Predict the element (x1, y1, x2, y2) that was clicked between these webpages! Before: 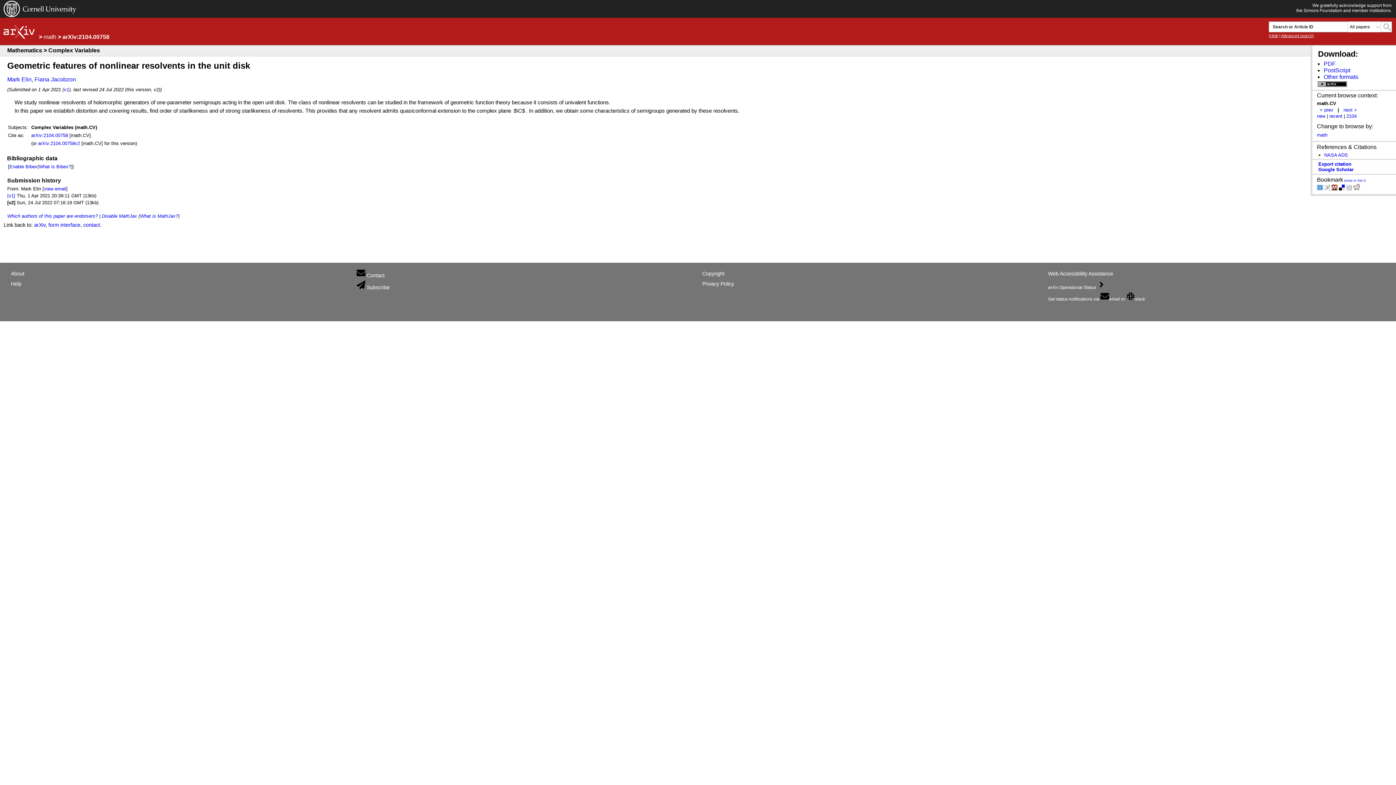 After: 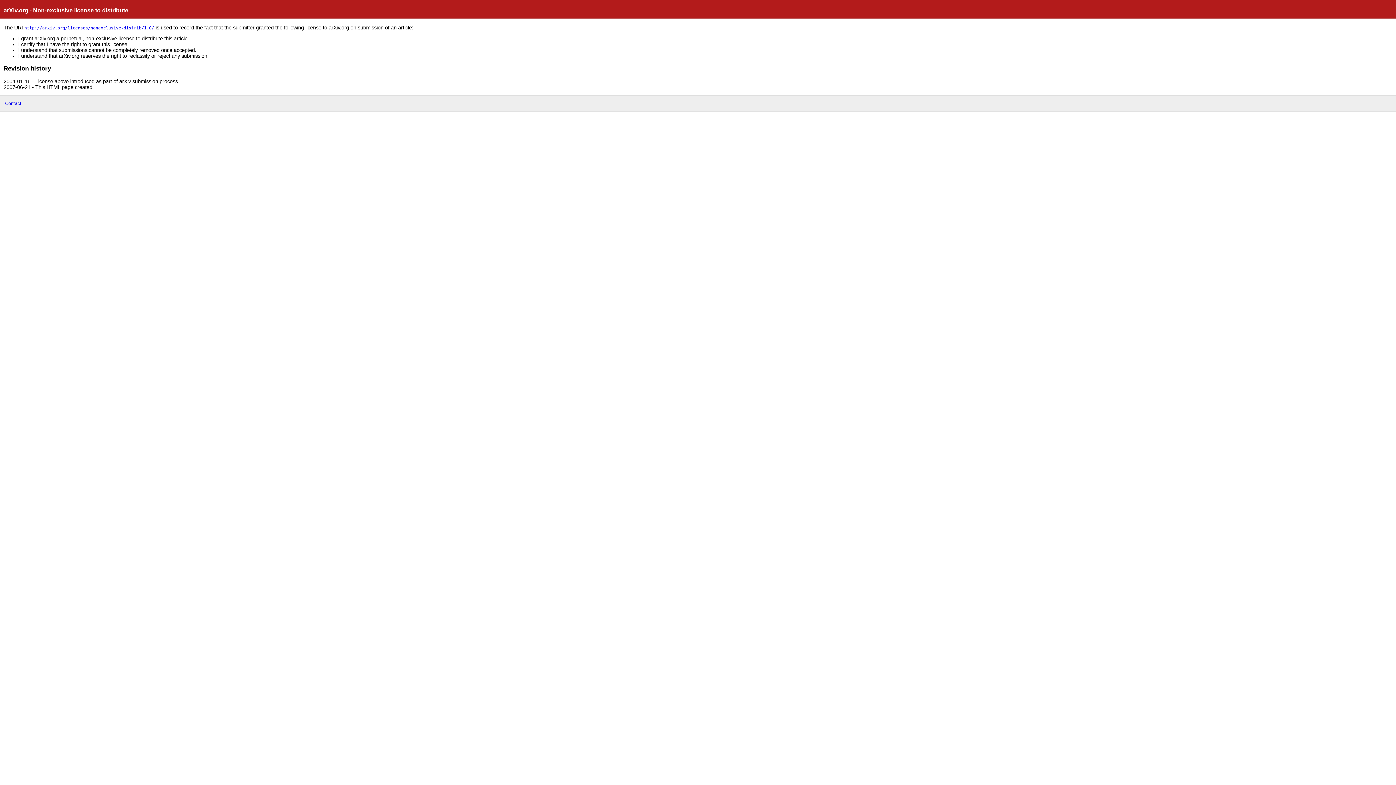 Action: bbox: (1318, 83, 1347, 87)